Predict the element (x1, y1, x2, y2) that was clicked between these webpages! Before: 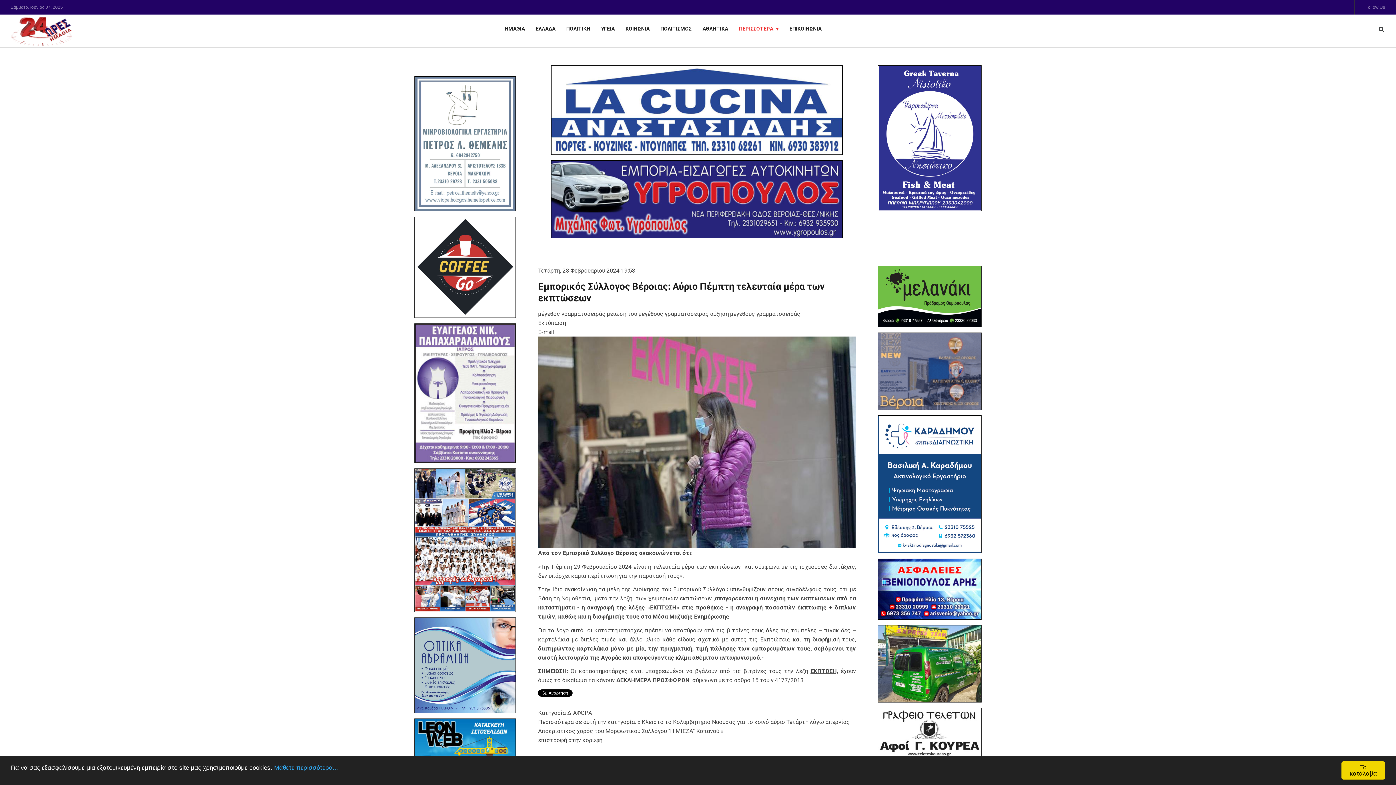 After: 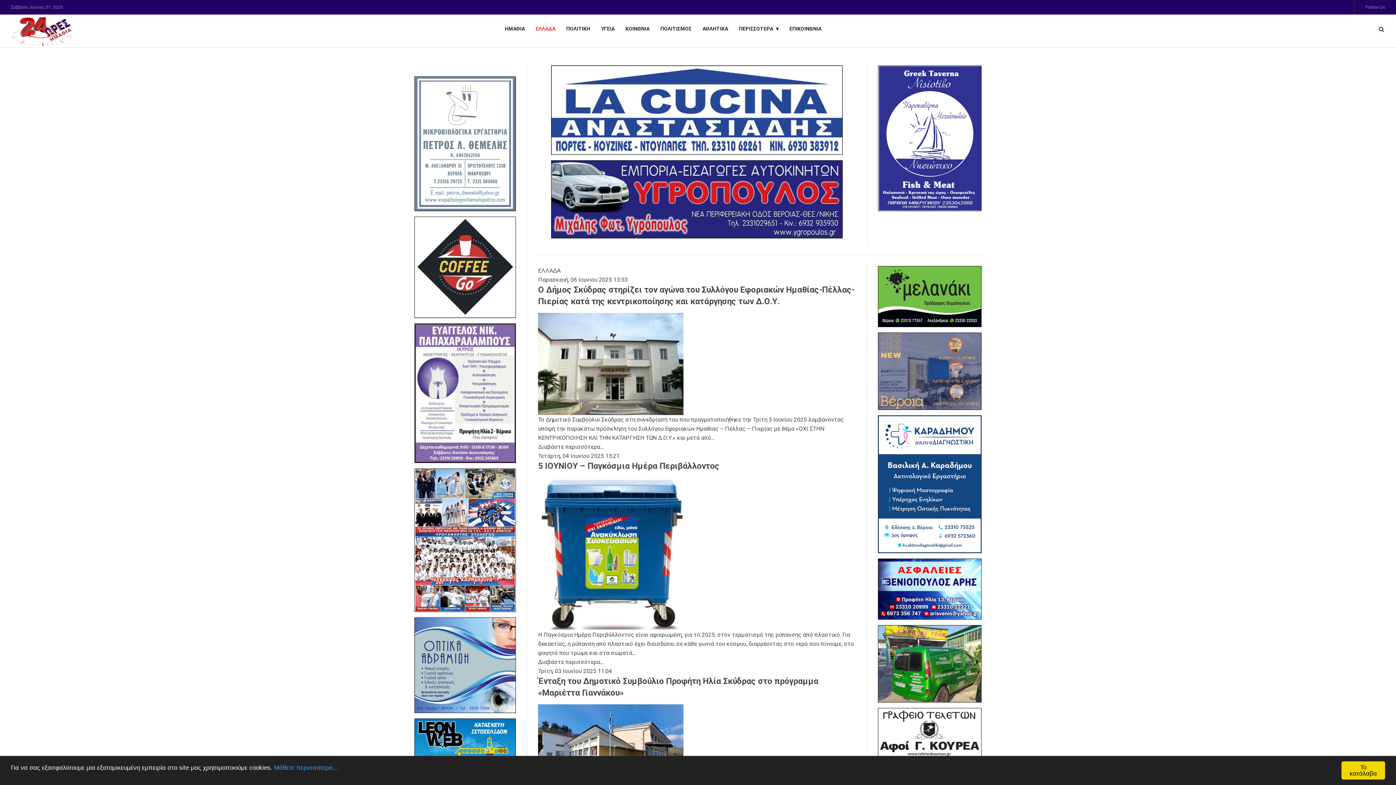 Action: bbox: (530, 14, 560, 43) label: ΕΛΛΑΔΑ